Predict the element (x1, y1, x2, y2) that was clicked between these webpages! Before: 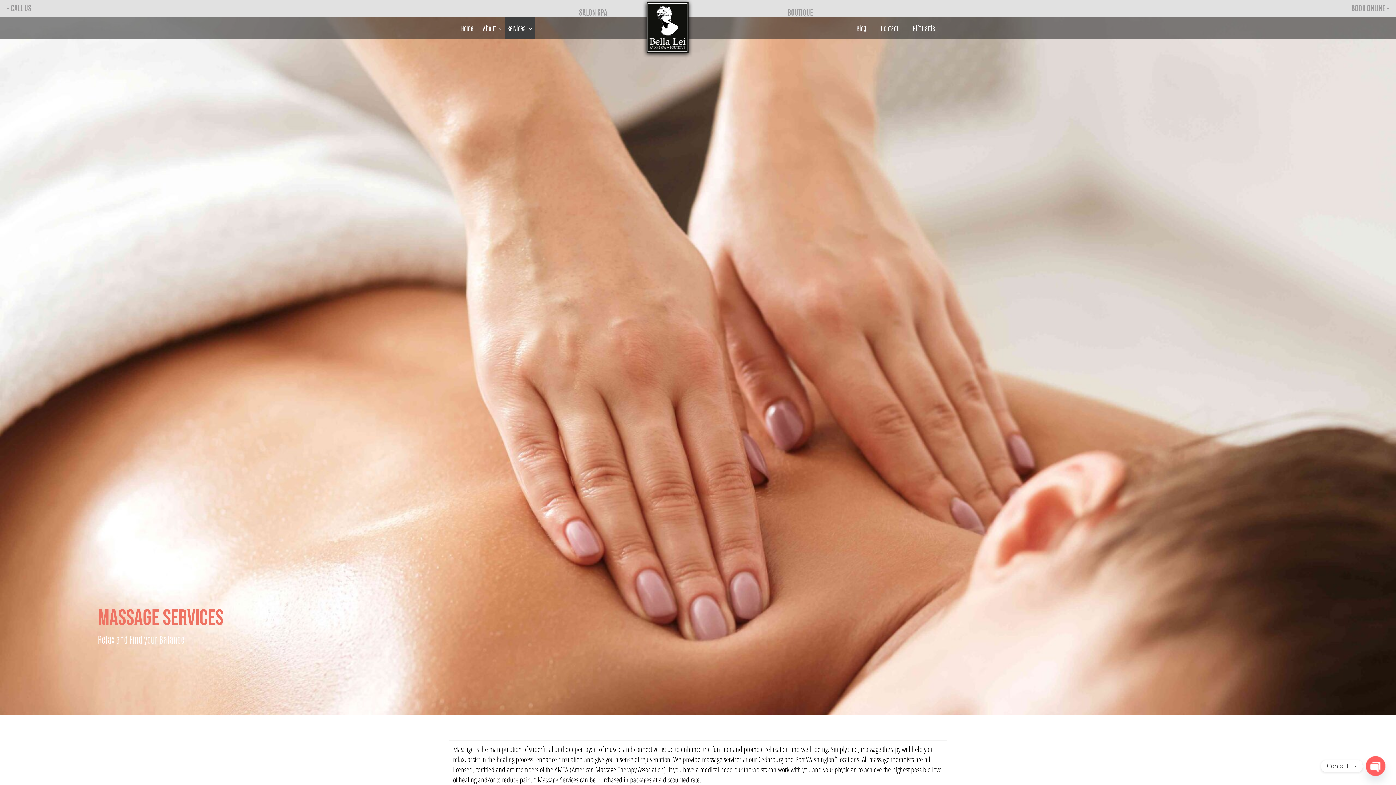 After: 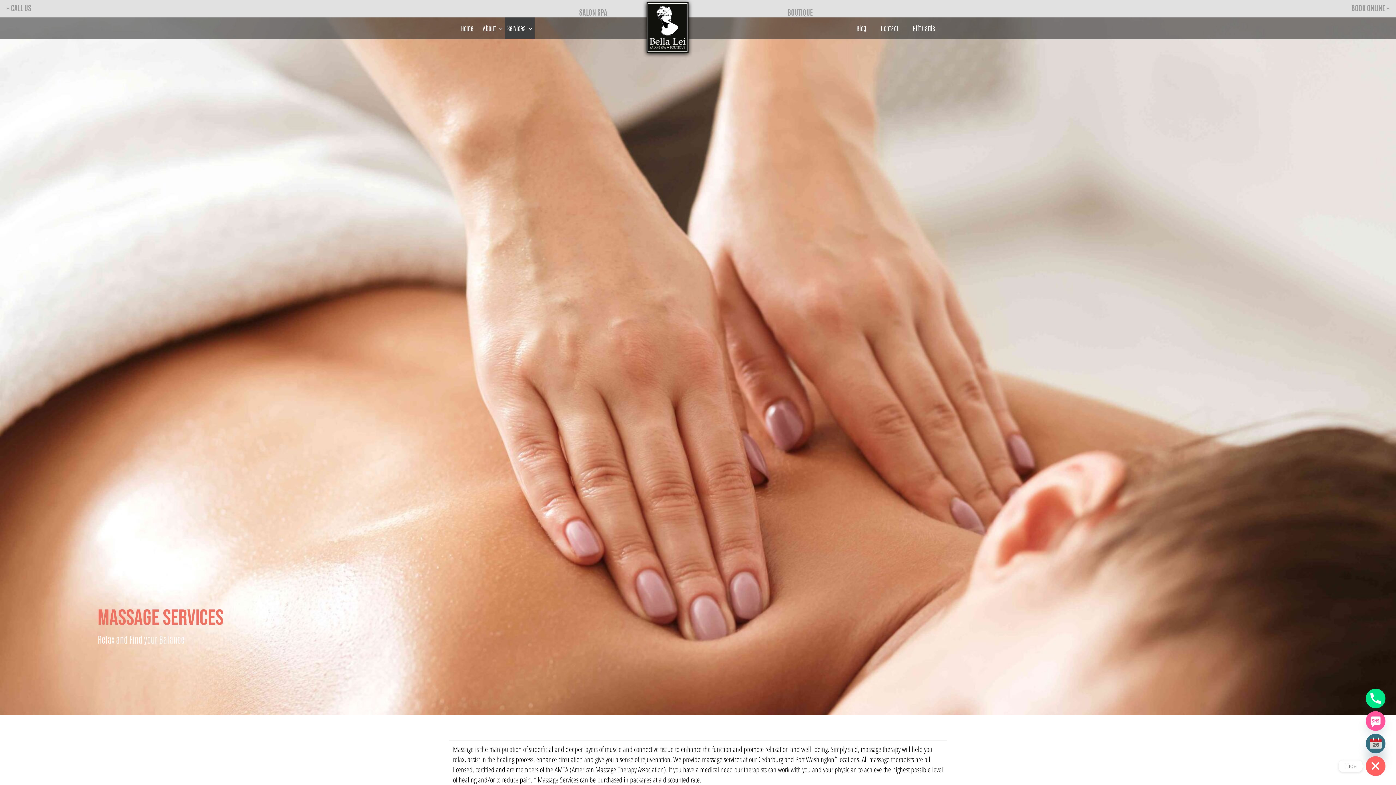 Action: label: Open chaty bbox: (1366, 756, 1385, 776)